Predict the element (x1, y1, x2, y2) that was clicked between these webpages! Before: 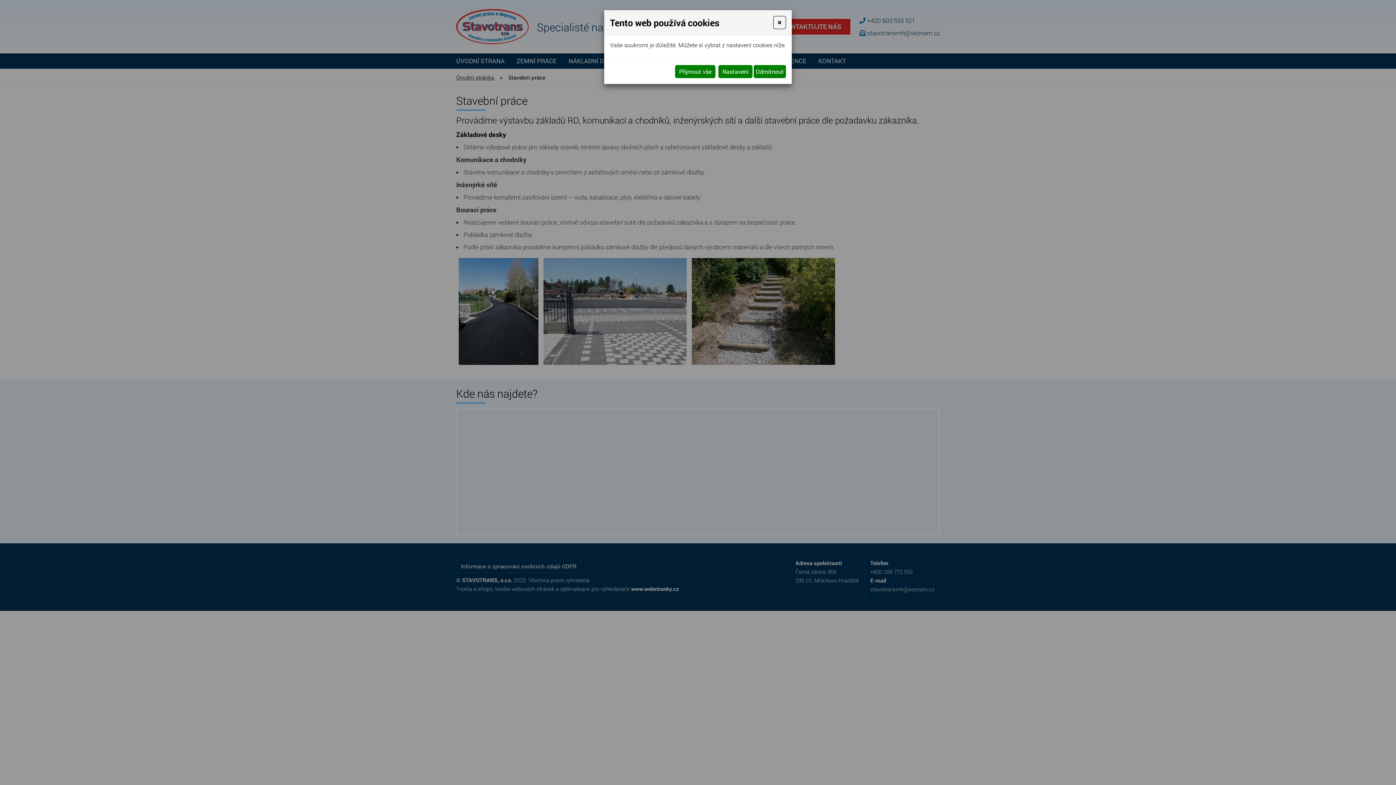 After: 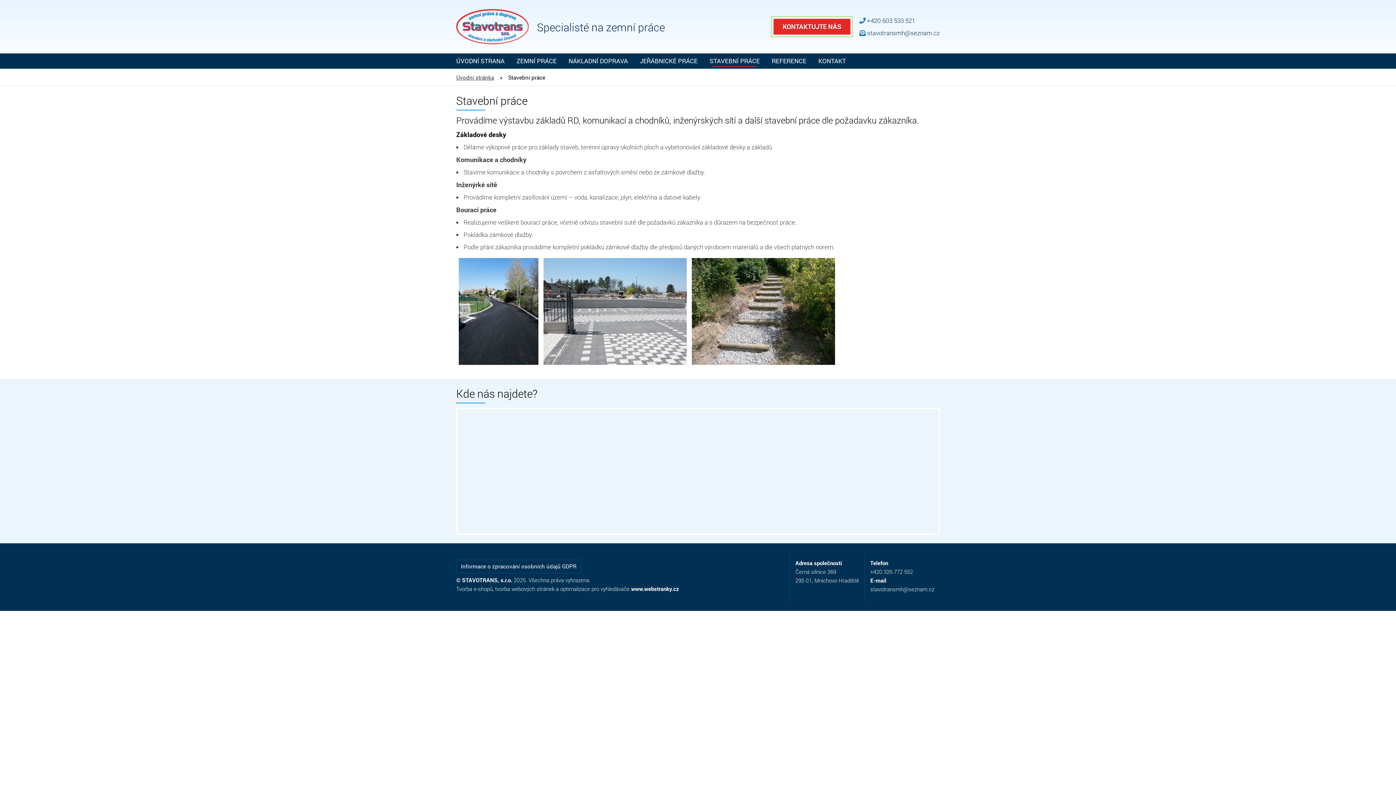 Action: bbox: (773, 16, 786, 29) label: Close